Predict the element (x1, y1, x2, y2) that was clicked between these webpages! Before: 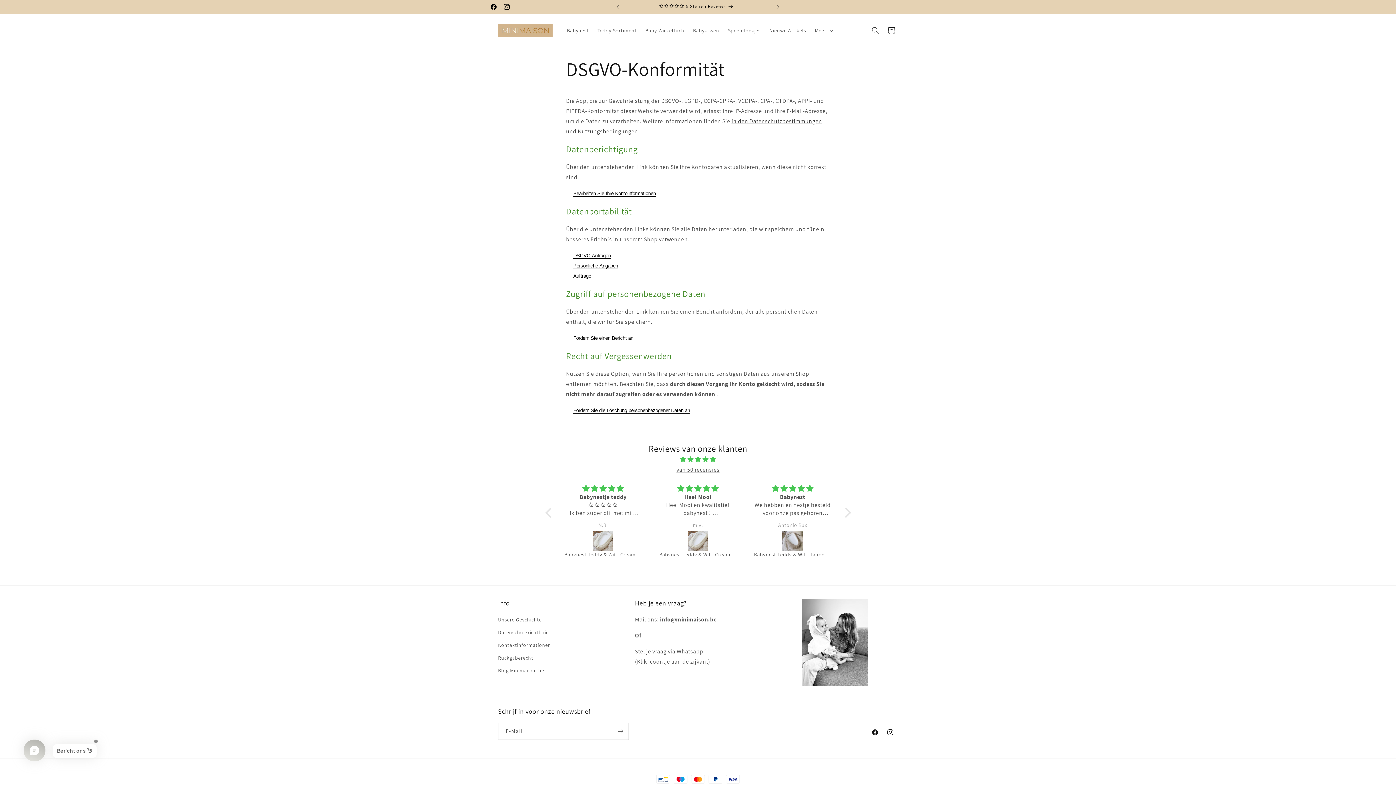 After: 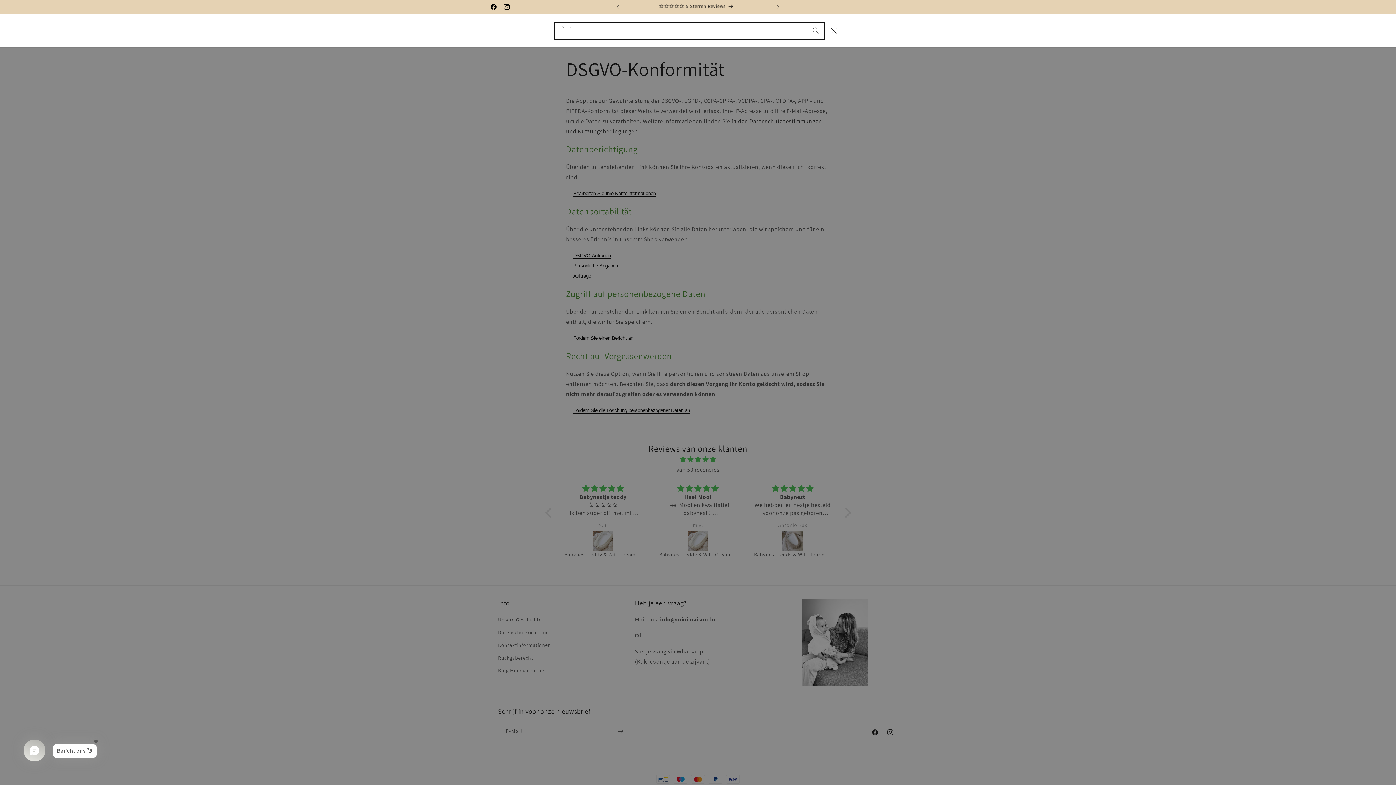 Action: label: Suchen bbox: (867, 22, 883, 38)